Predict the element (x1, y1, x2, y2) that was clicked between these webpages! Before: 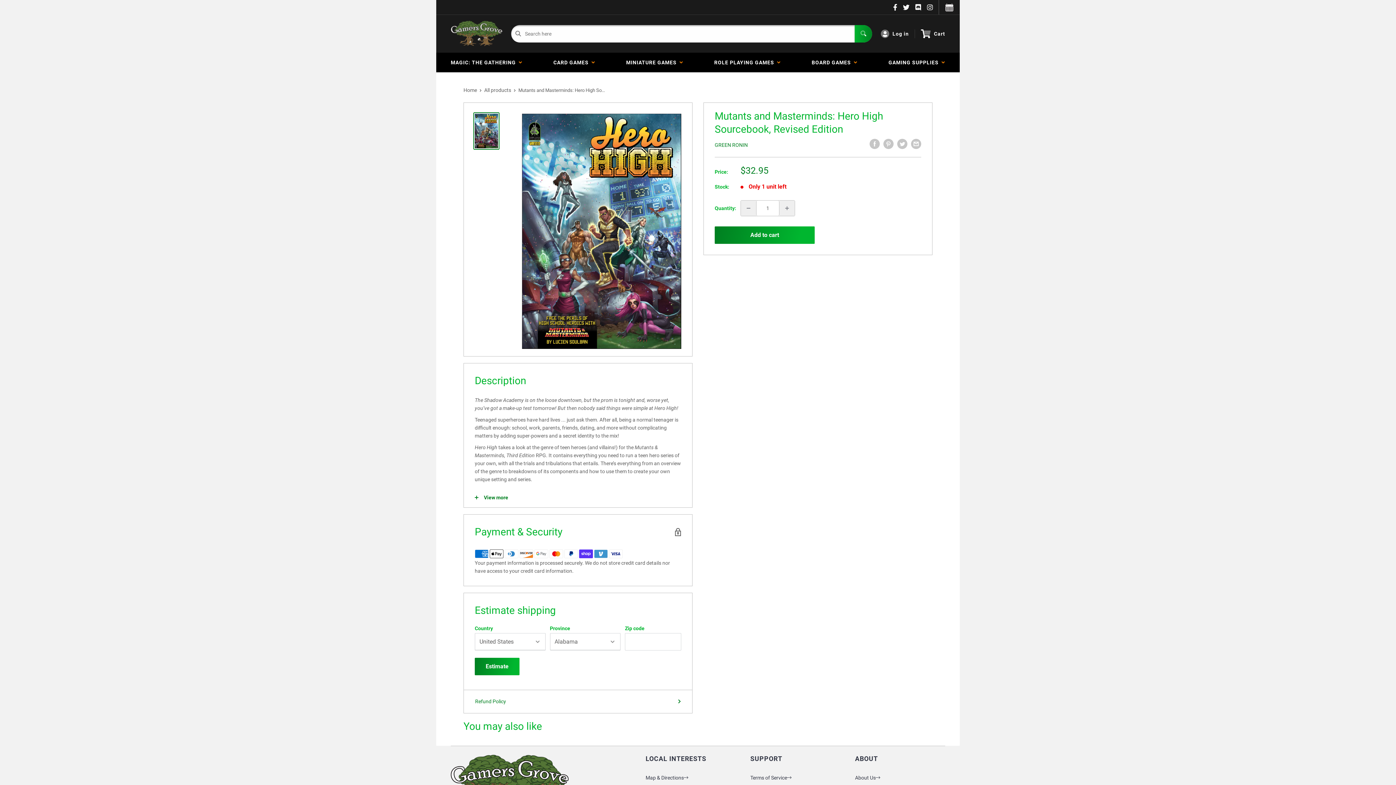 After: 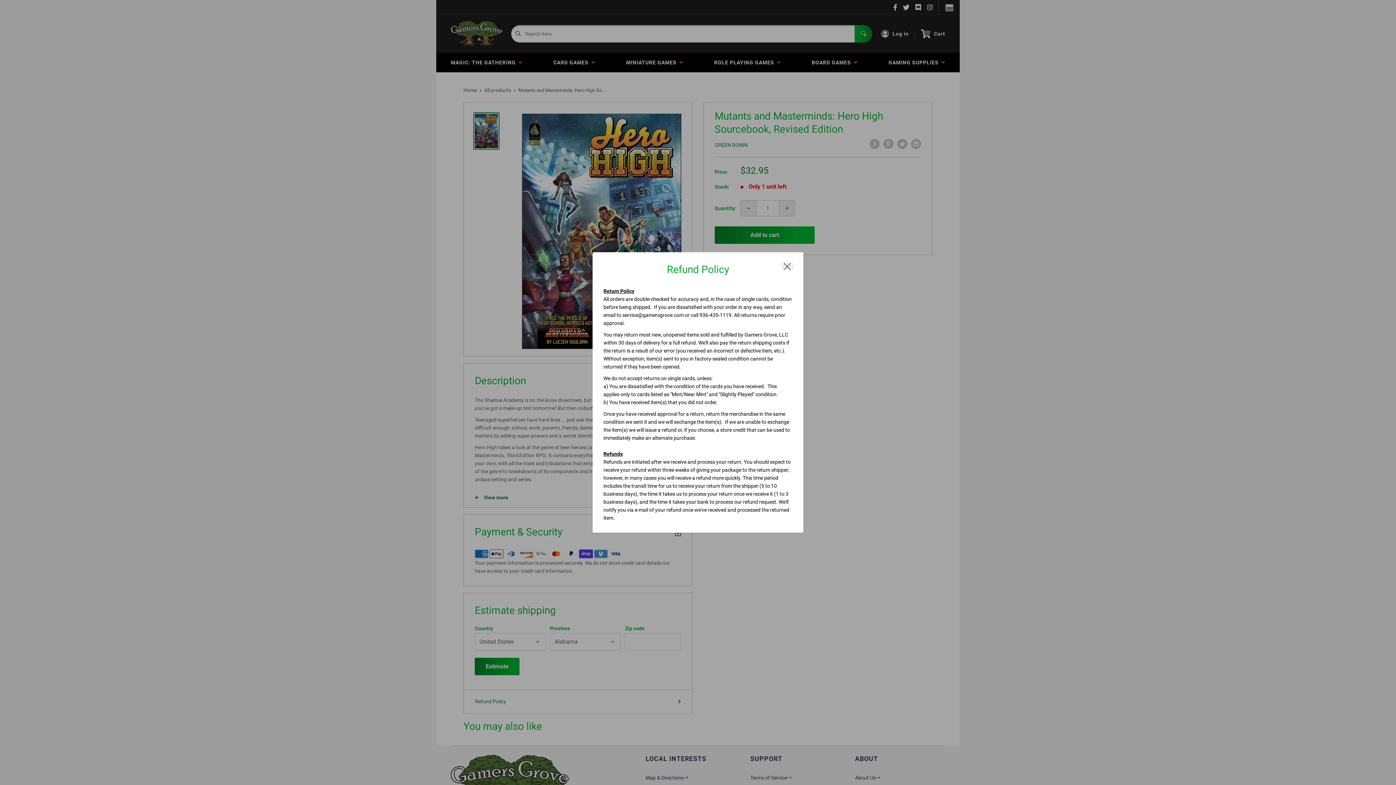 Action: label: Refund Policy bbox: (473, 697, 683, 706)